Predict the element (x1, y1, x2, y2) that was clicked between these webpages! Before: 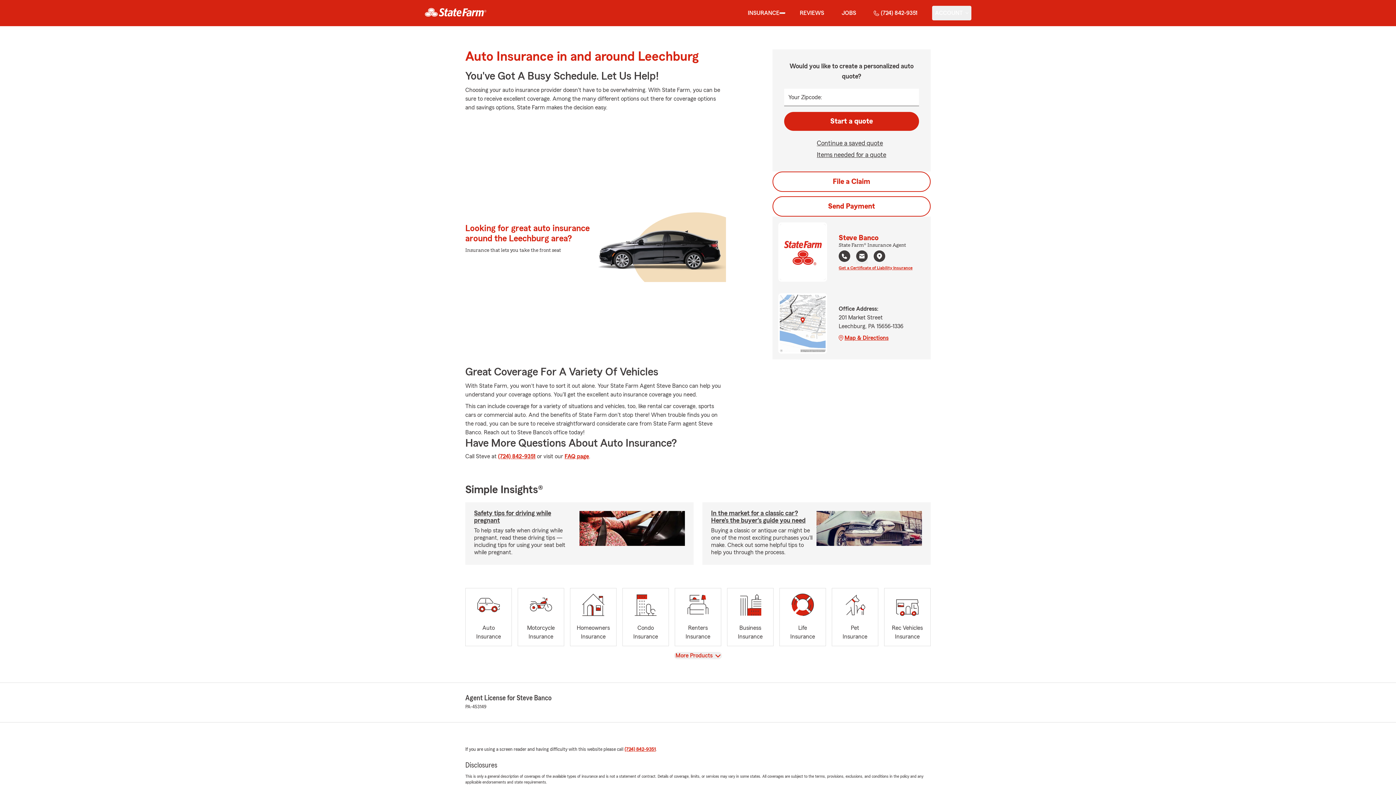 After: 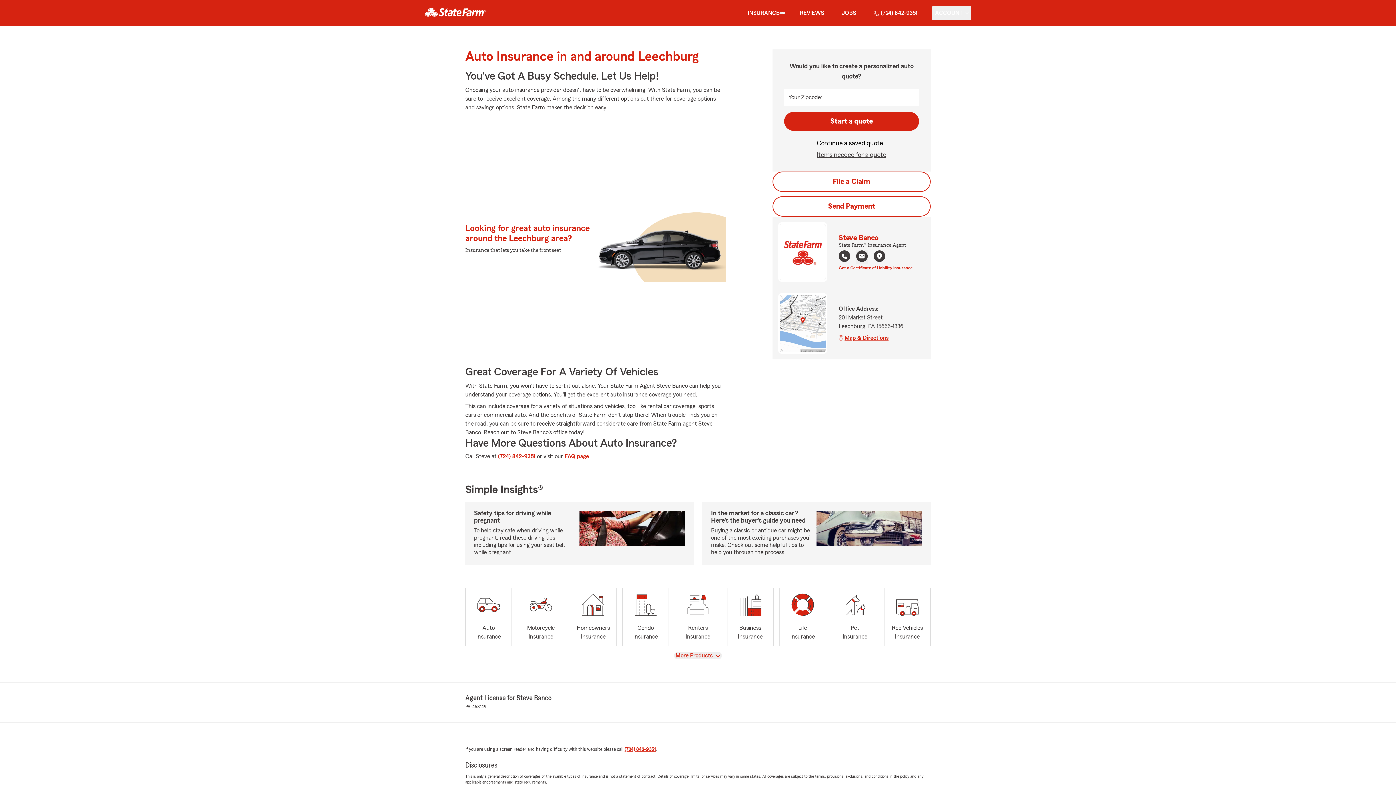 Action: bbox: (817, 138, 886, 148) label: Continue a saved quote